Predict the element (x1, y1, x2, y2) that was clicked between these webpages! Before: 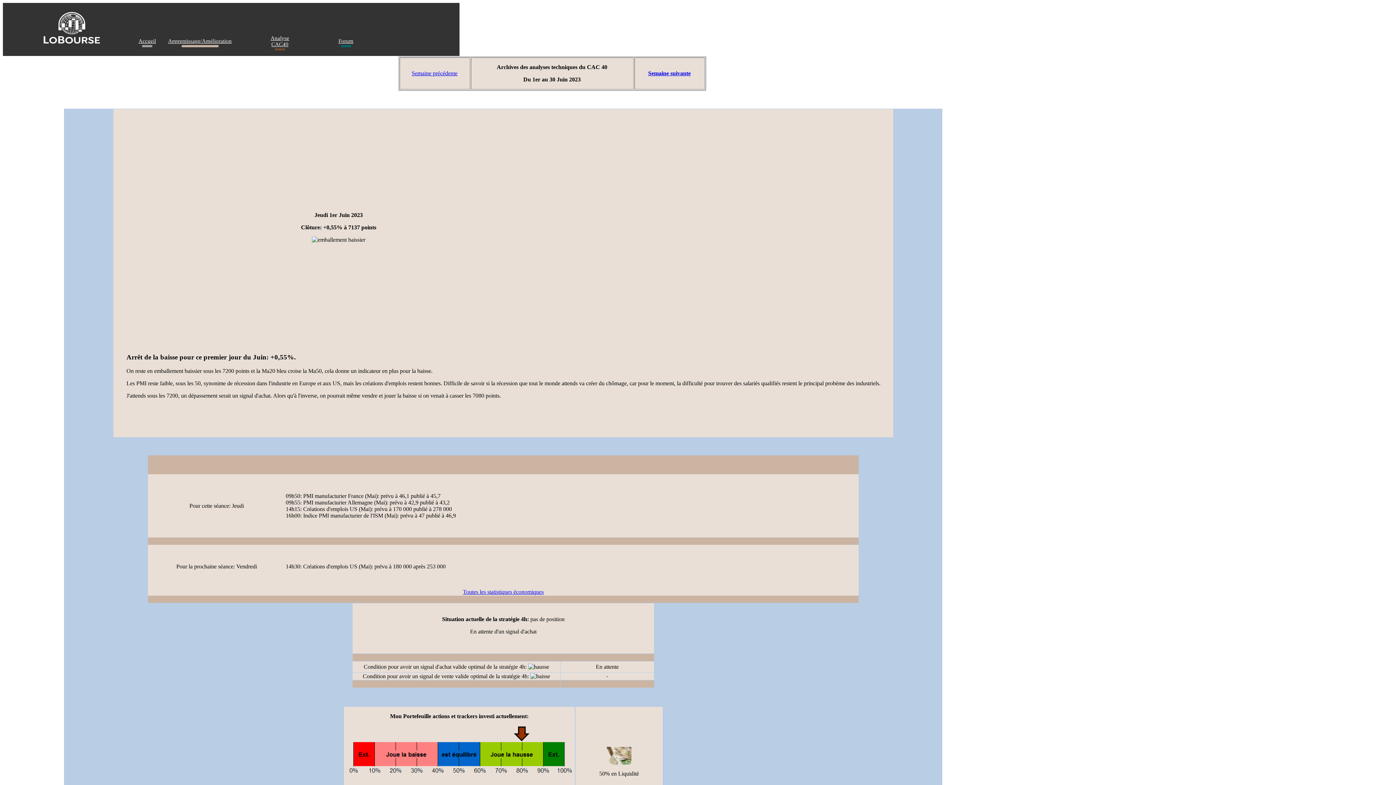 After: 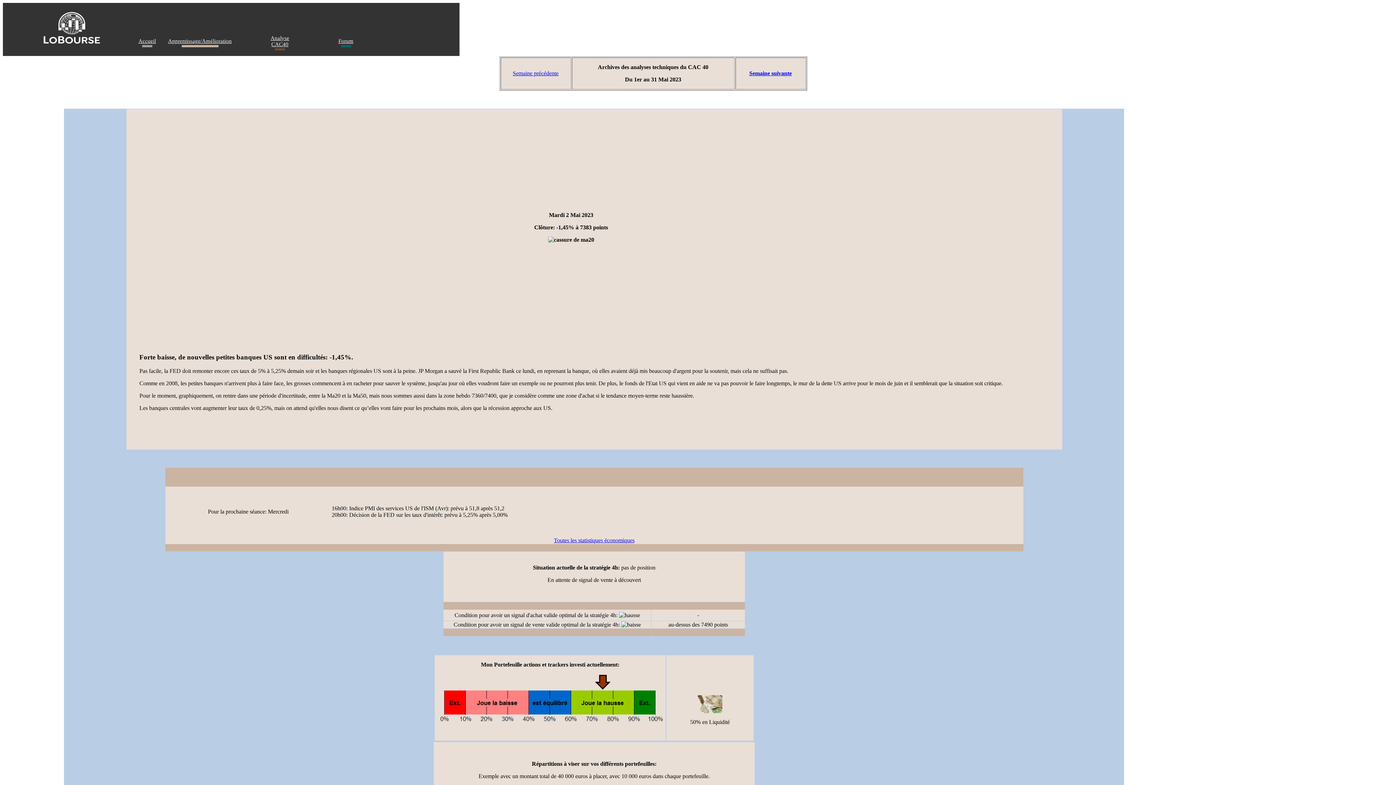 Action: label: Semaine précédente bbox: (411, 70, 457, 76)